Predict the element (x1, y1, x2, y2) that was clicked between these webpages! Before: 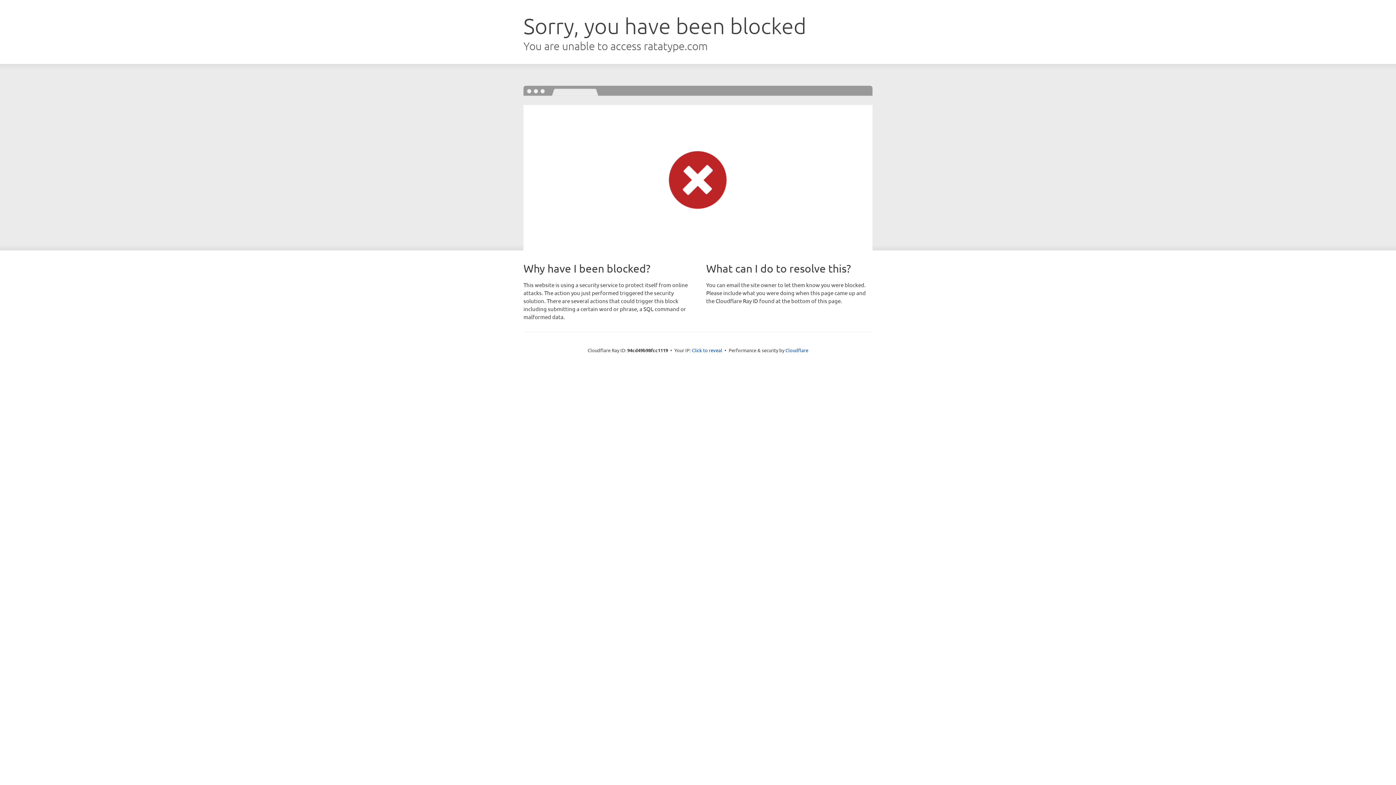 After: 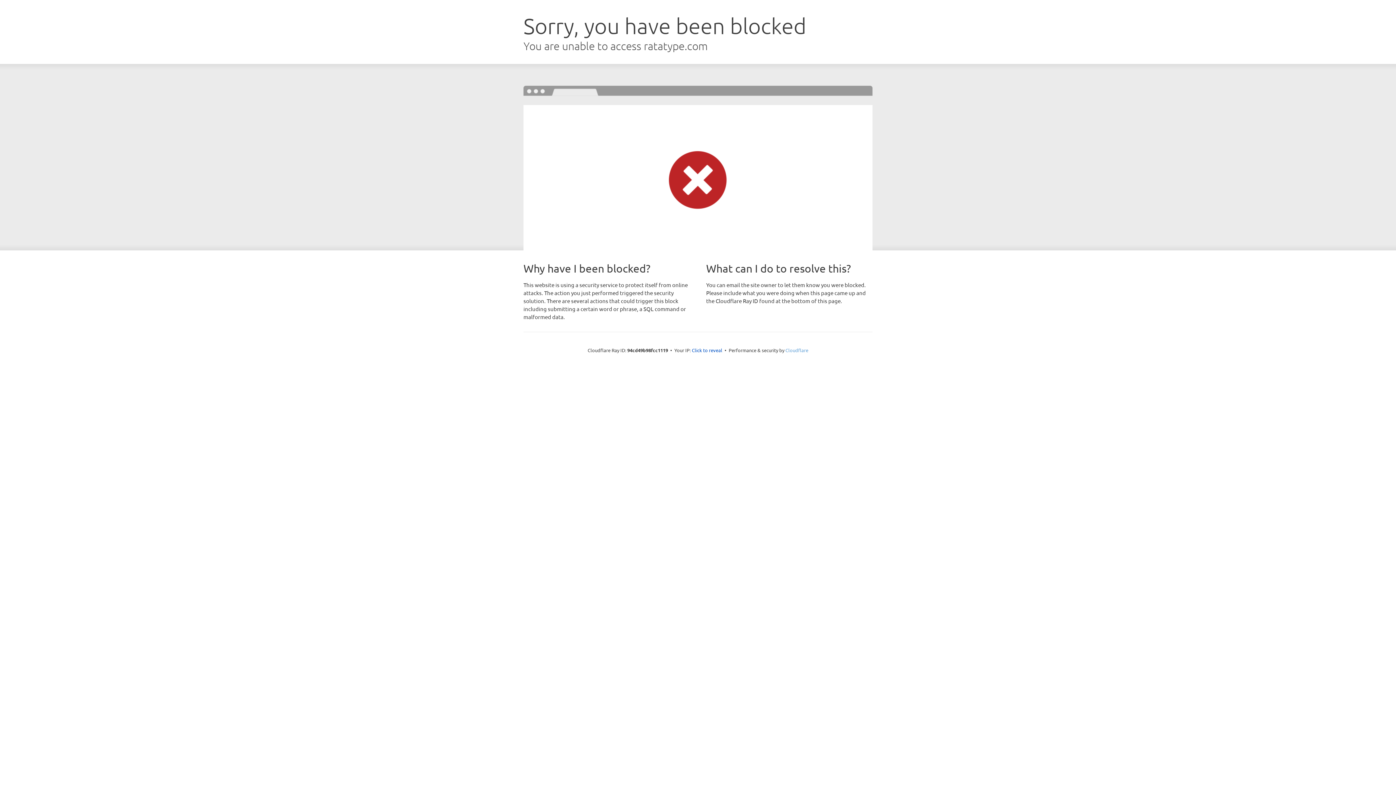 Action: bbox: (785, 347, 808, 353) label: Cloudflare